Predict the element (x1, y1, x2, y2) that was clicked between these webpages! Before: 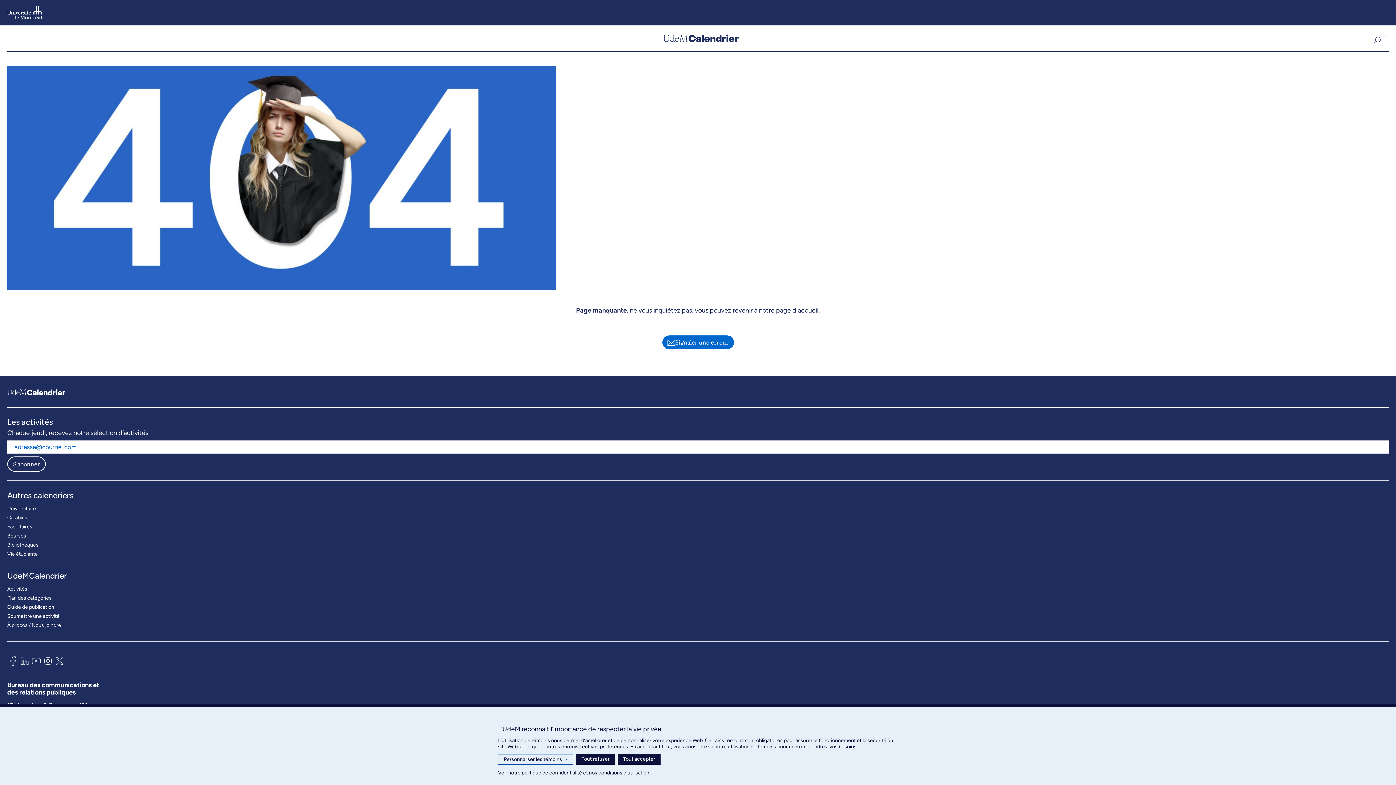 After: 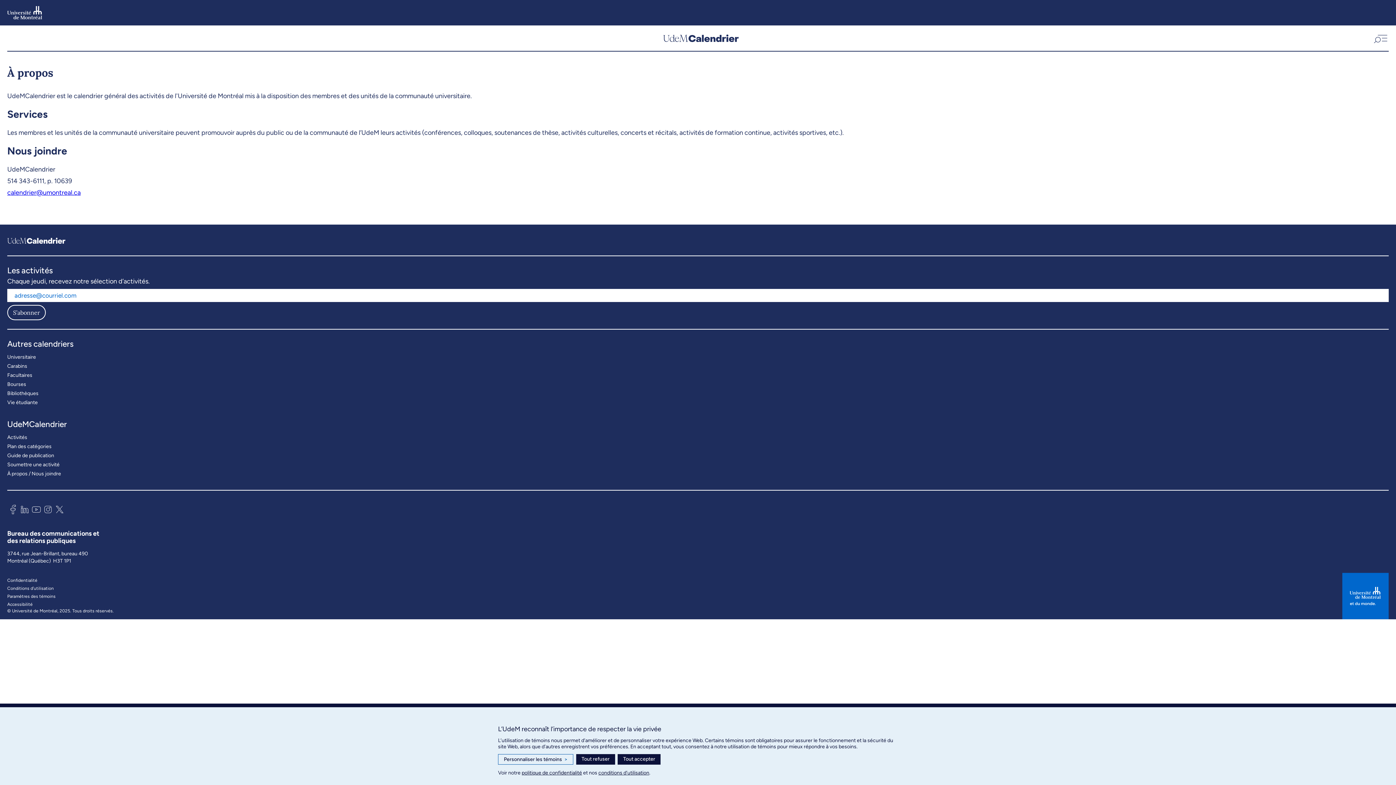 Action: label: À propos / Nous joindre bbox: (7, 620, 61, 630)